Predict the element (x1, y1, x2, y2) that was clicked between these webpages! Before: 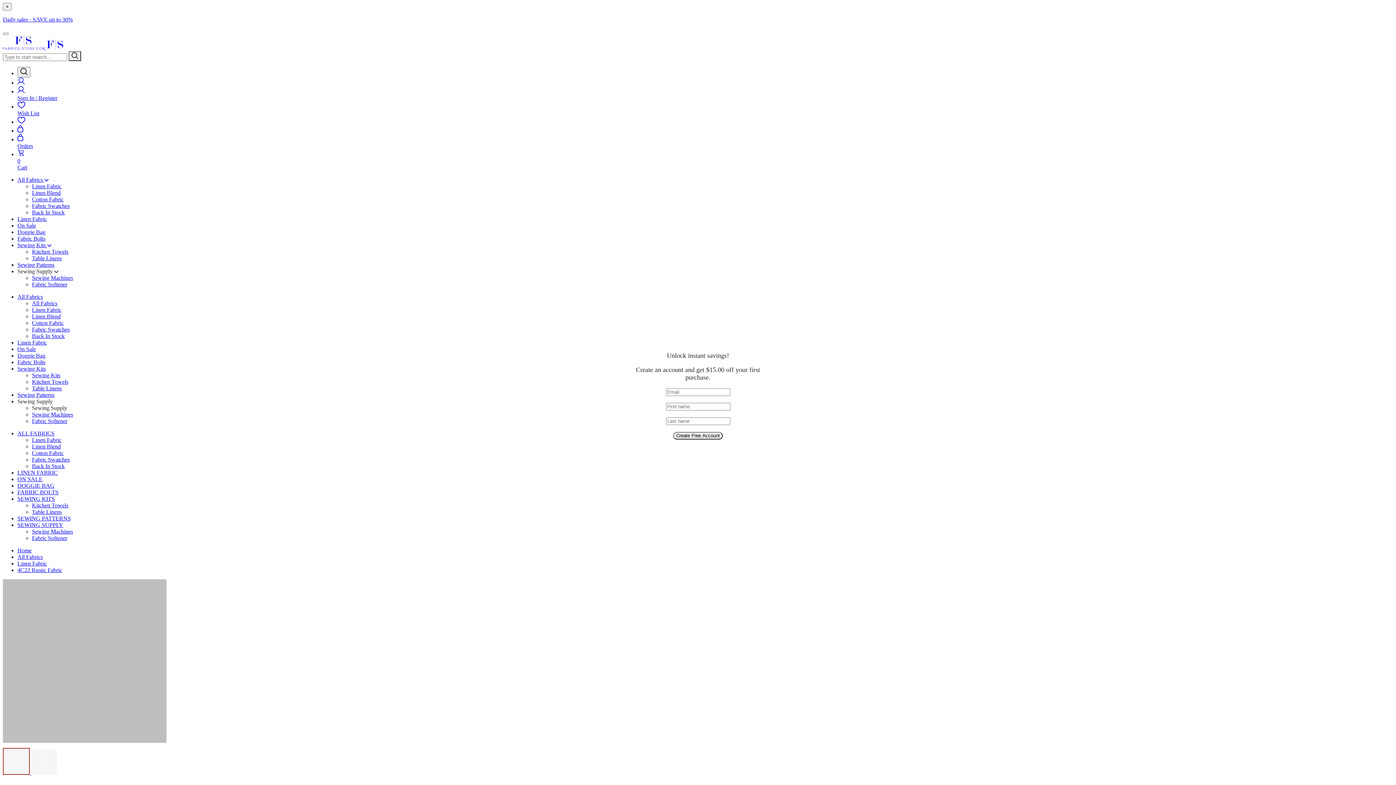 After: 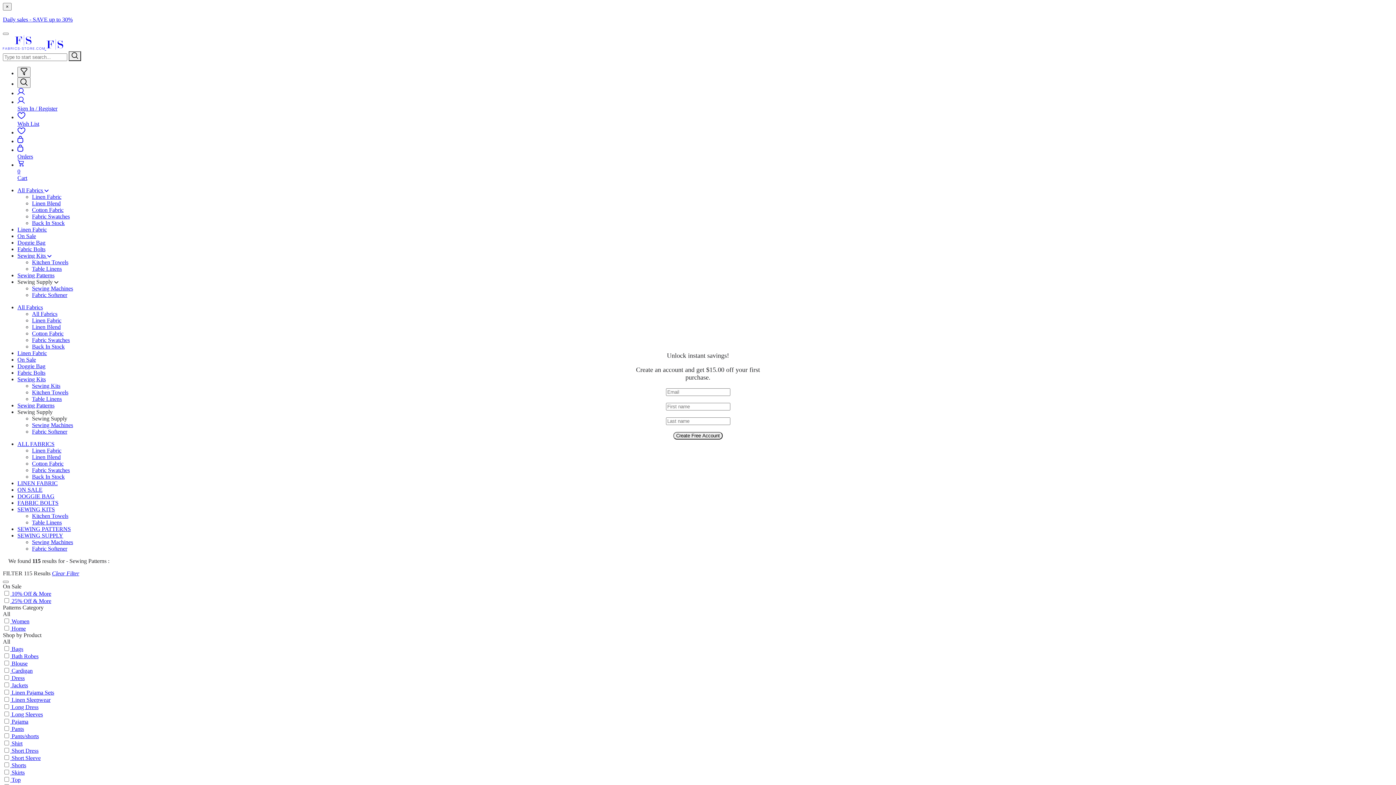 Action: label: SEWING PATTERNS bbox: (17, 515, 70, 521)